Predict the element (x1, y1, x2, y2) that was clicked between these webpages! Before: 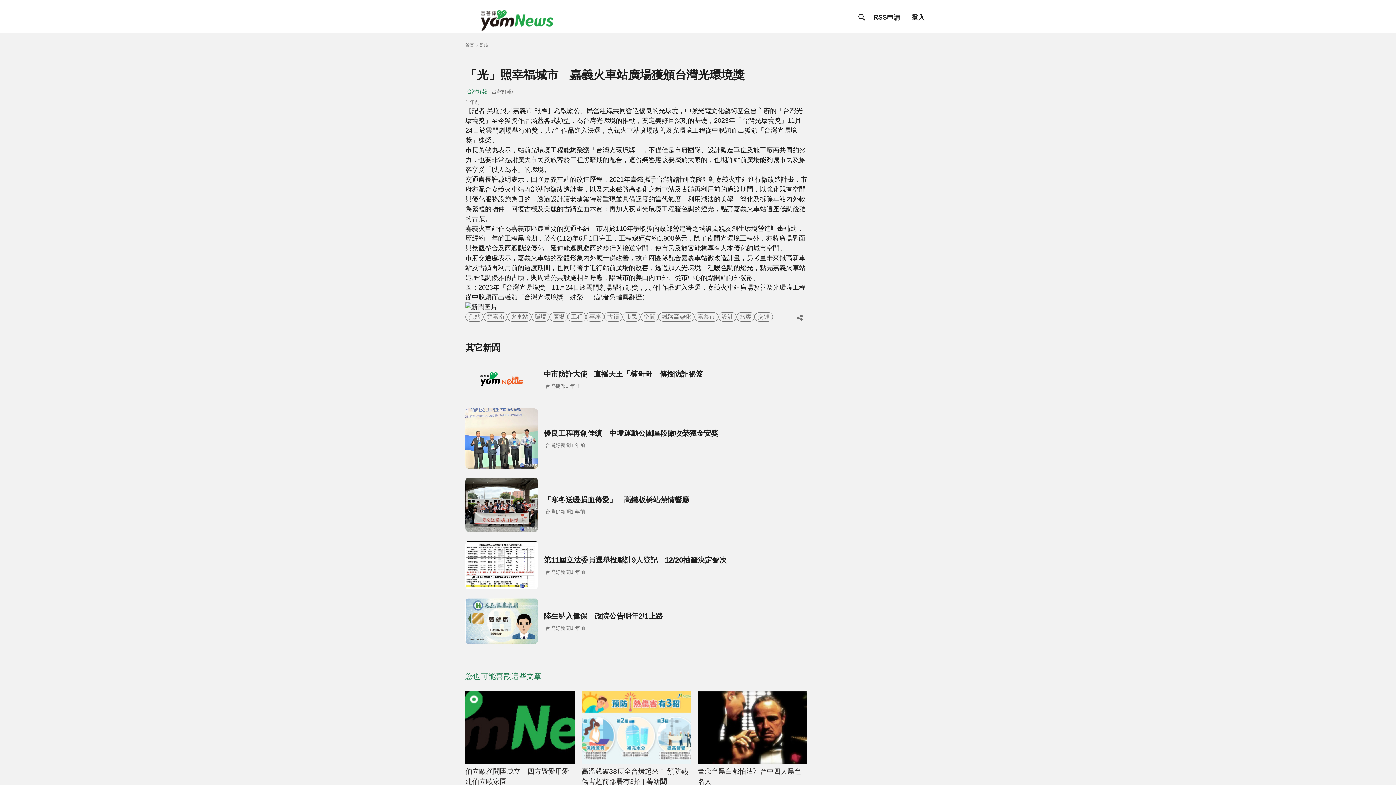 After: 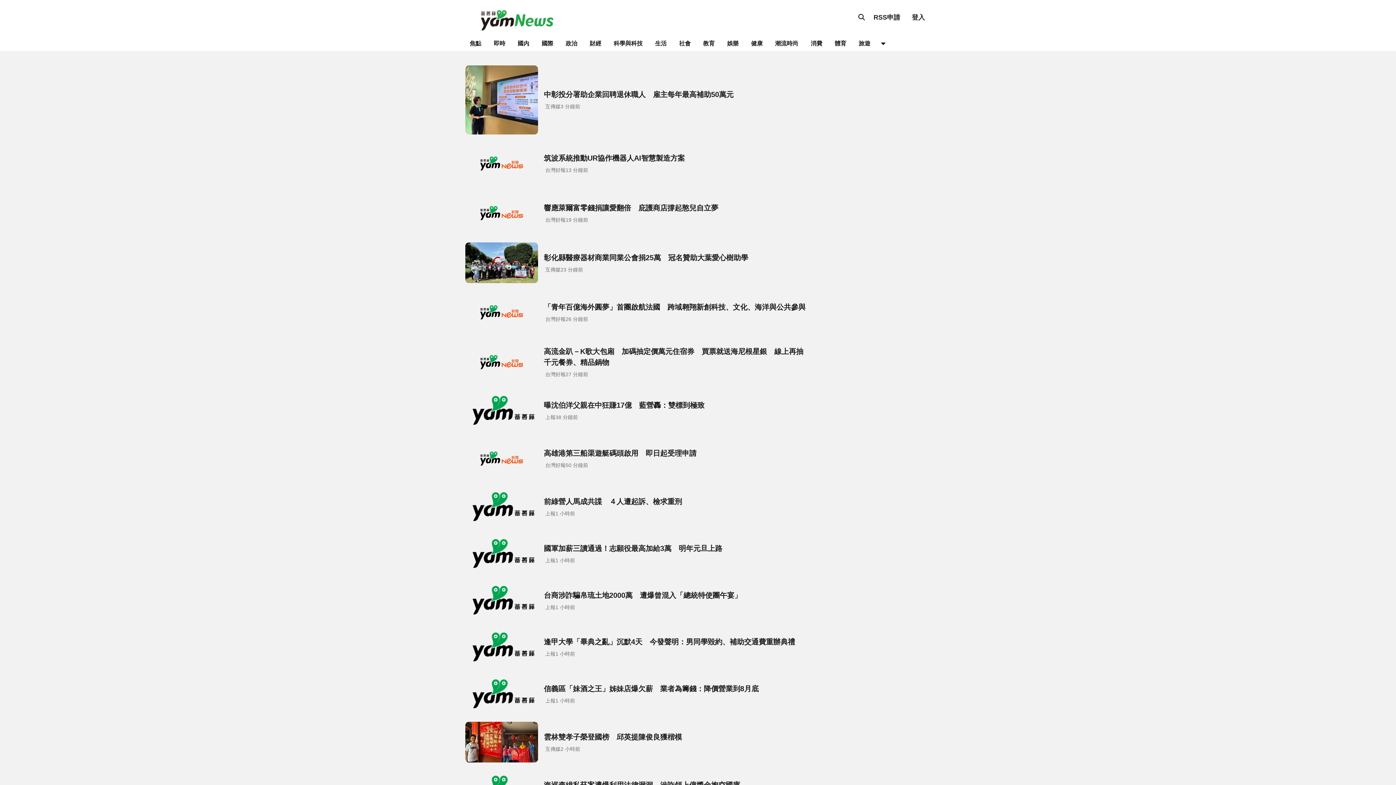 Action: label: 焦點 bbox: (465, 312, 483, 321)